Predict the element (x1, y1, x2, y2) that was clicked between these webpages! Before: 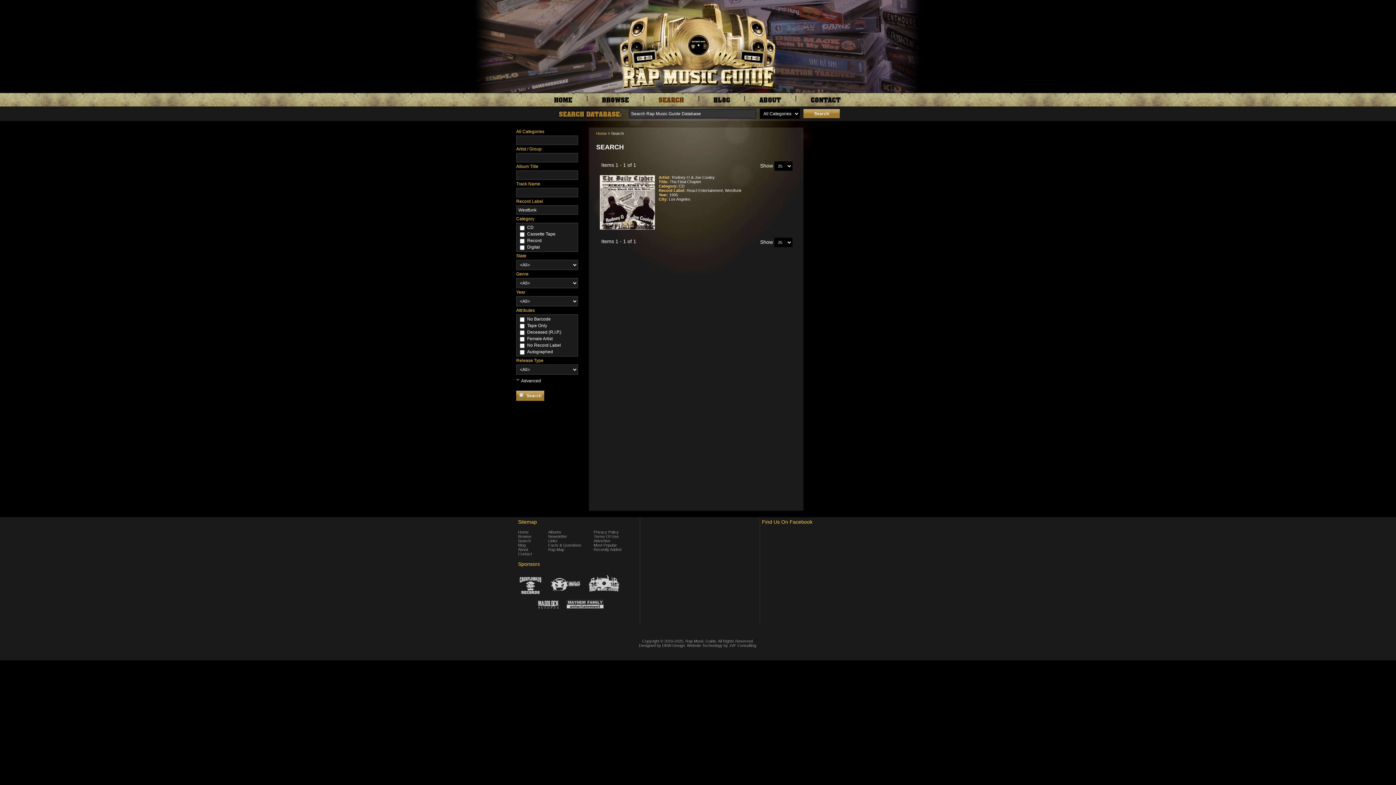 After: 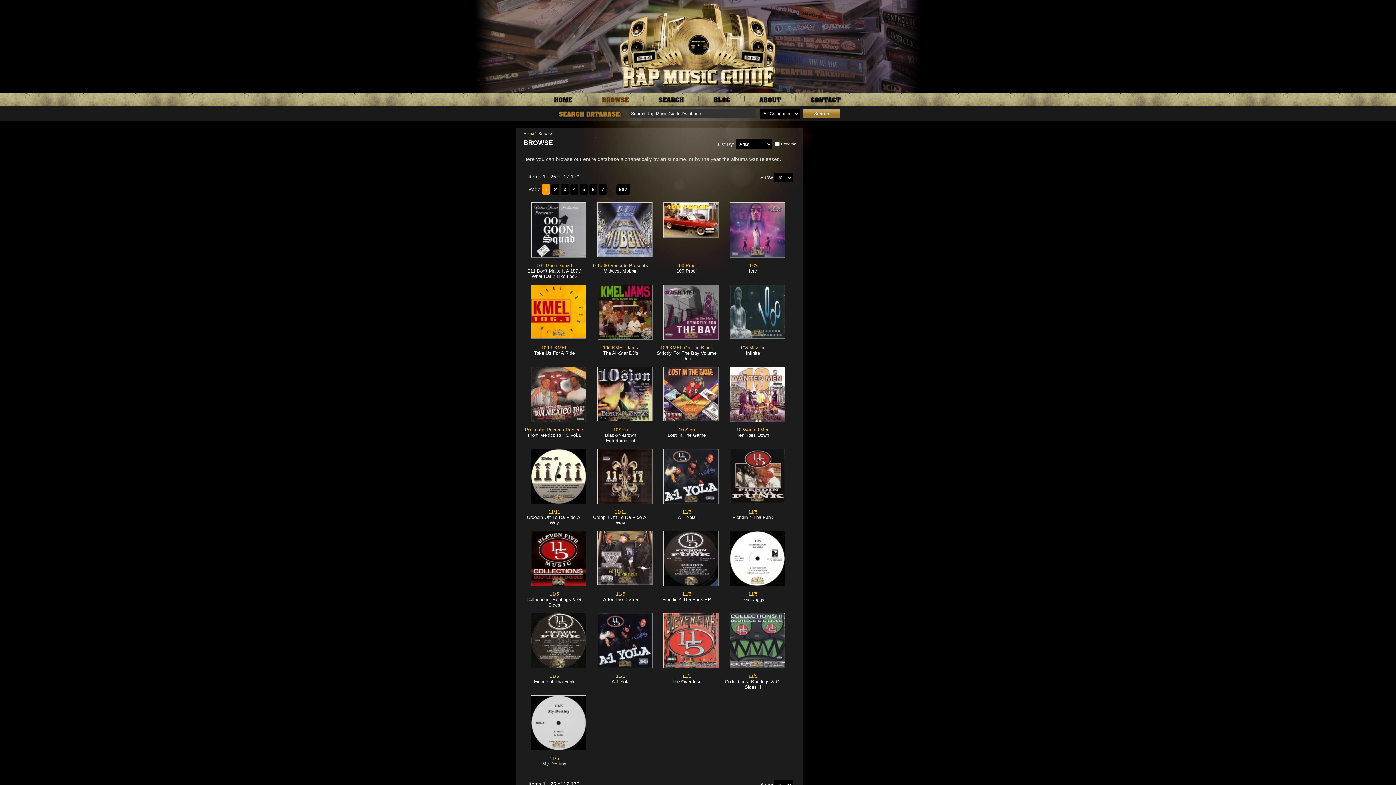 Action: bbox: (518, 534, 531, 538) label: Browse